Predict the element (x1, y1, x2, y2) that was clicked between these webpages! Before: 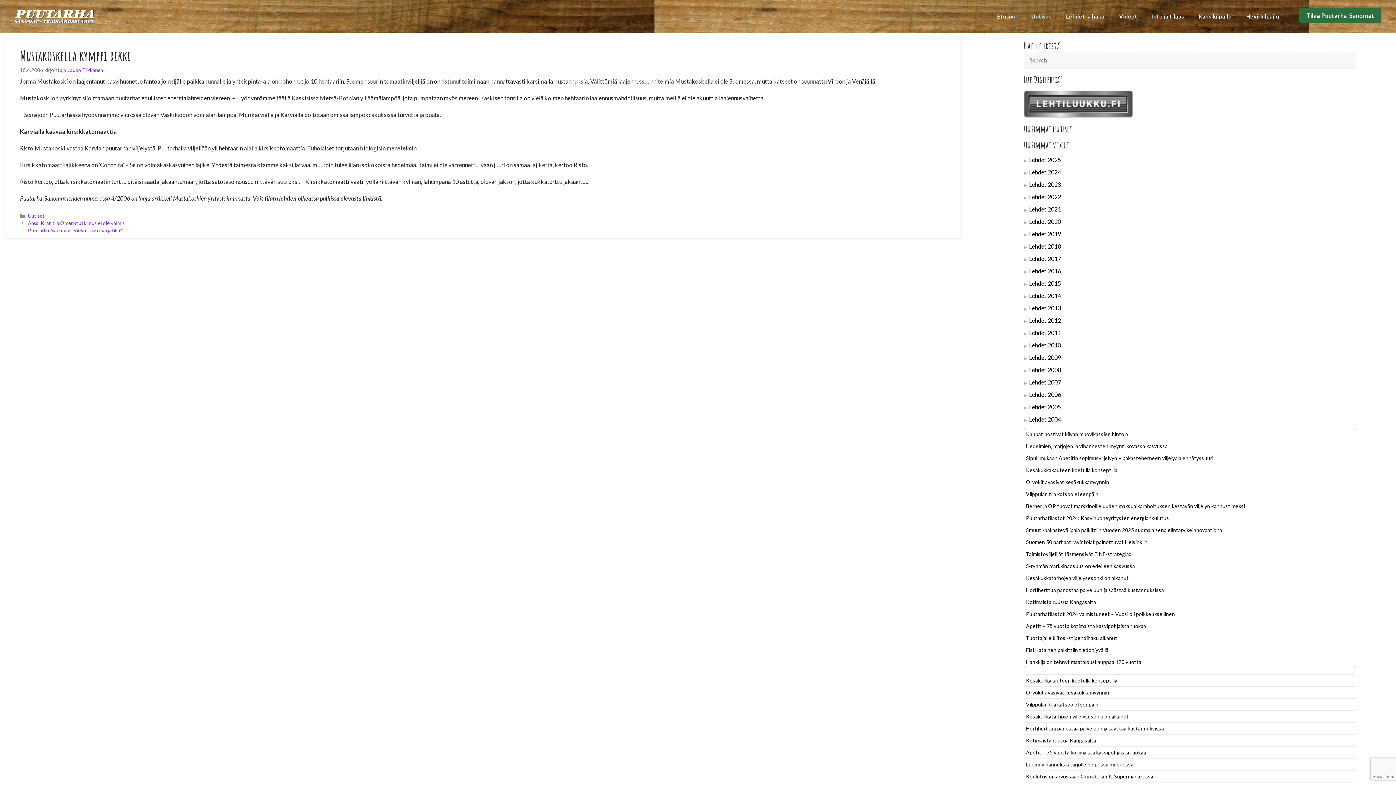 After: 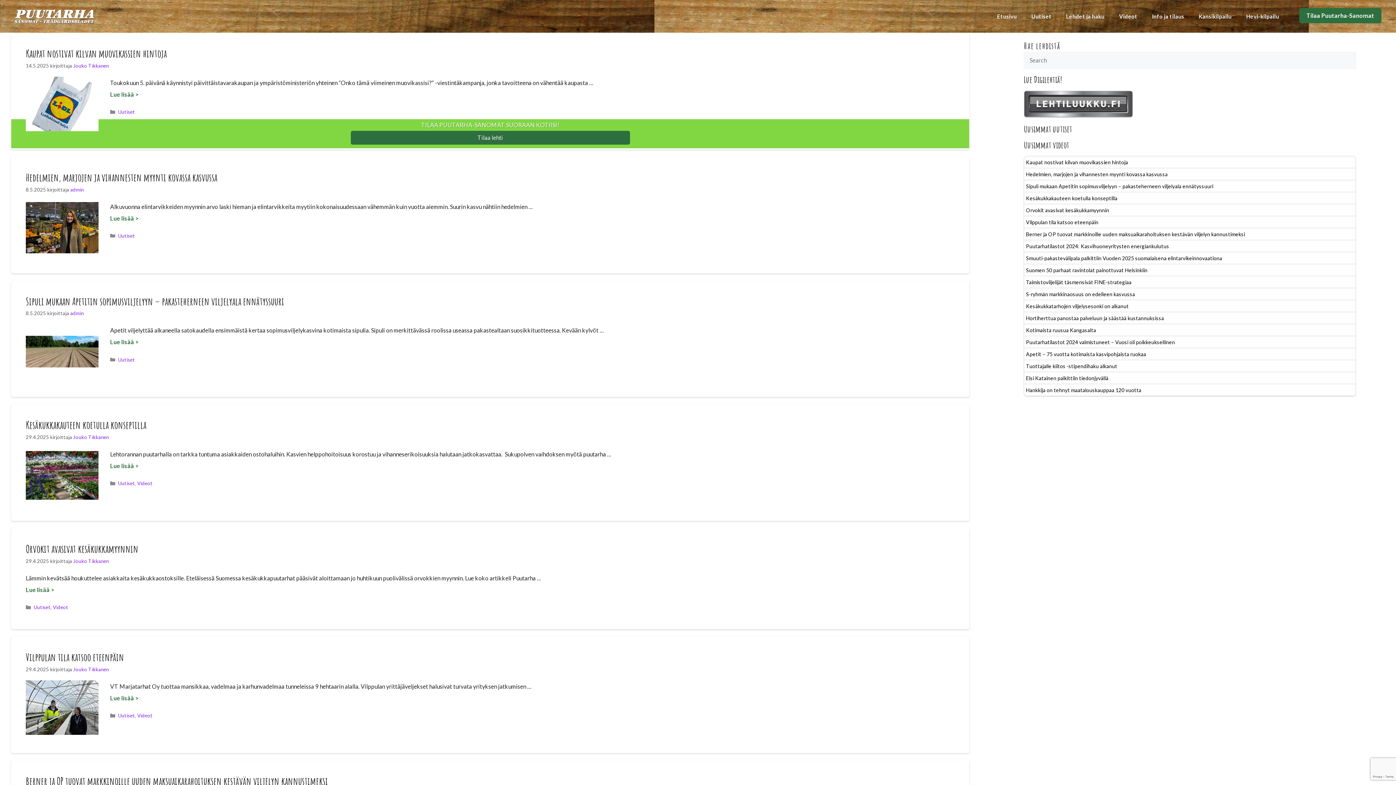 Action: label: Uutiset bbox: (27, 213, 44, 218)